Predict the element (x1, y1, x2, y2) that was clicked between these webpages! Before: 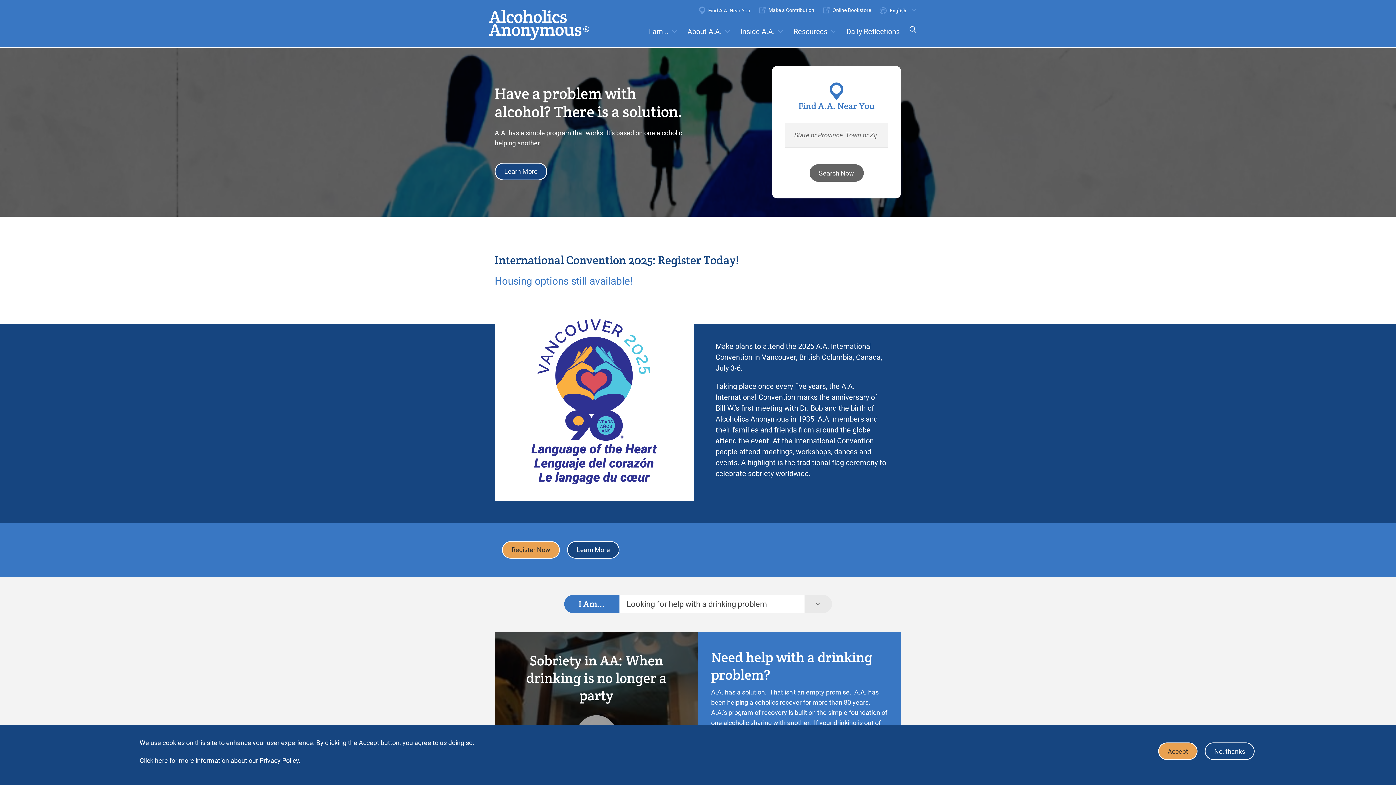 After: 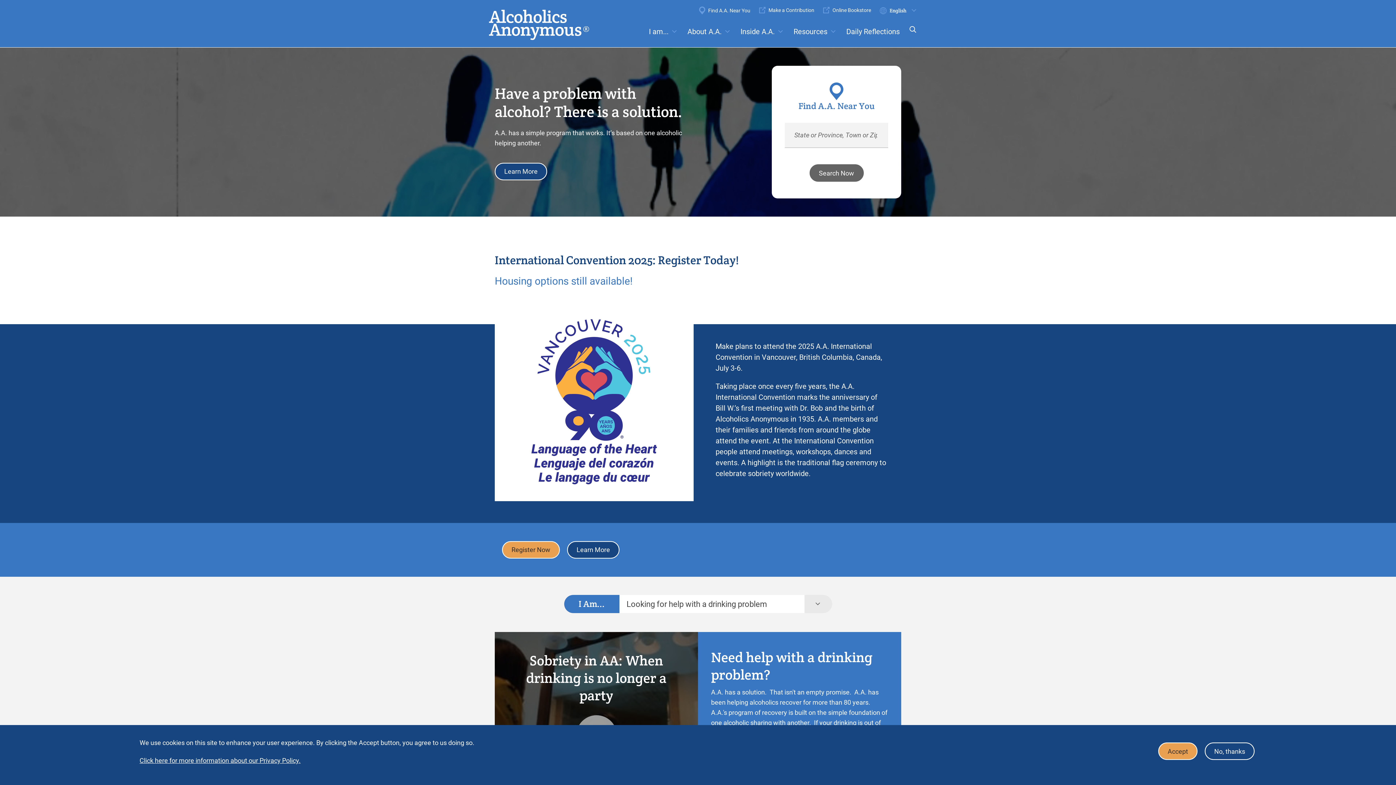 Action: label: Click here for more information about our Privacy Policy. bbox: (139, 756, 300, 766)